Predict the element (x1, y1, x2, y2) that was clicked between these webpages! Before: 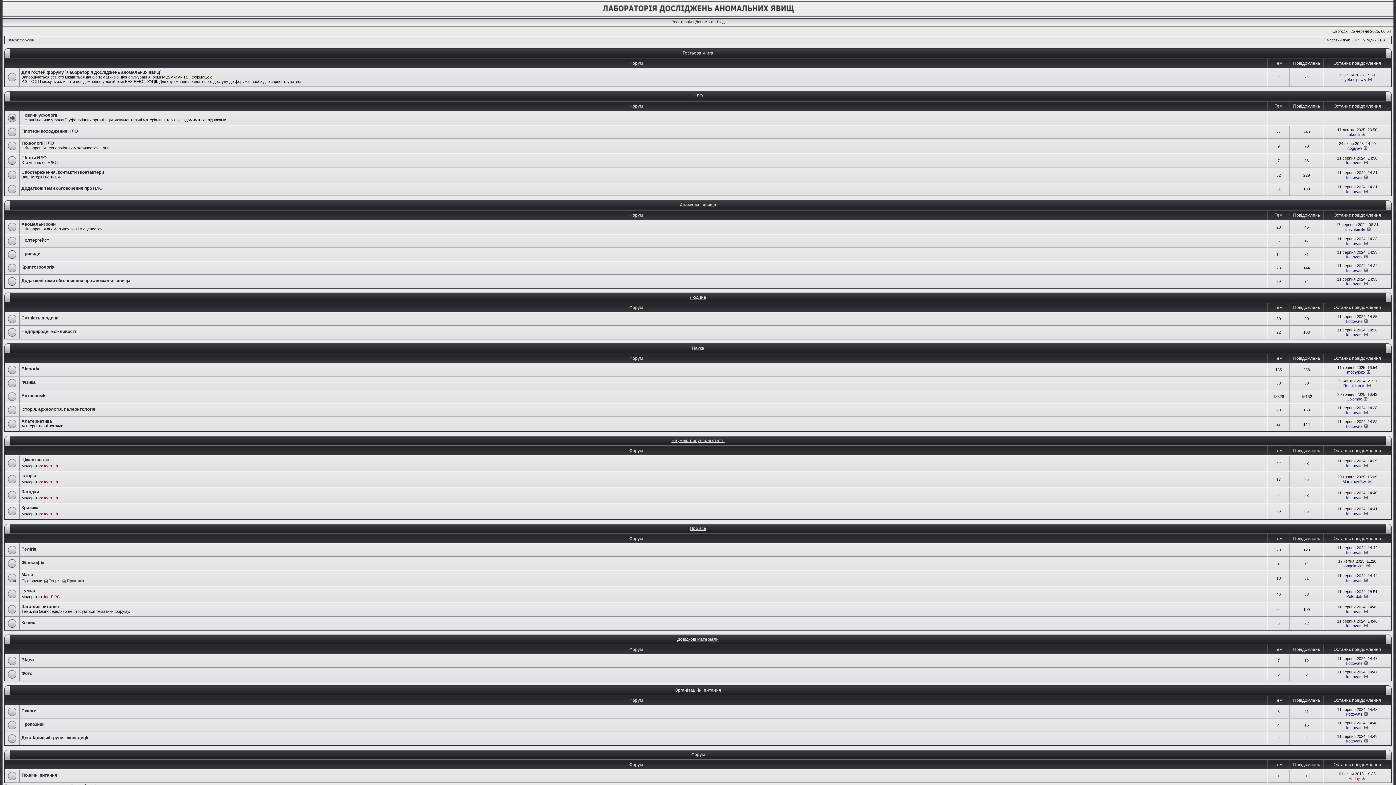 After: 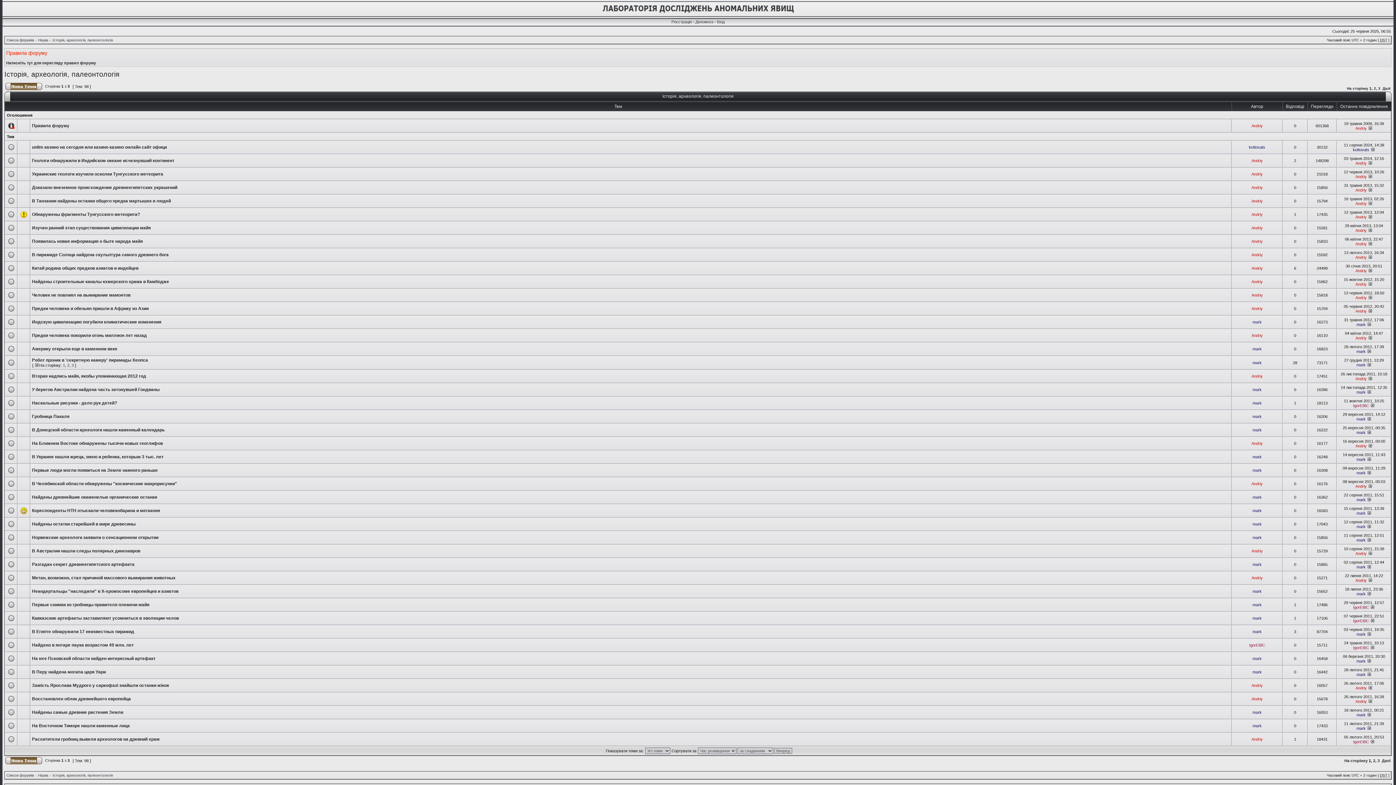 Action: bbox: (21, 406, 95, 412) label: Історія, археологія, палеонтологія